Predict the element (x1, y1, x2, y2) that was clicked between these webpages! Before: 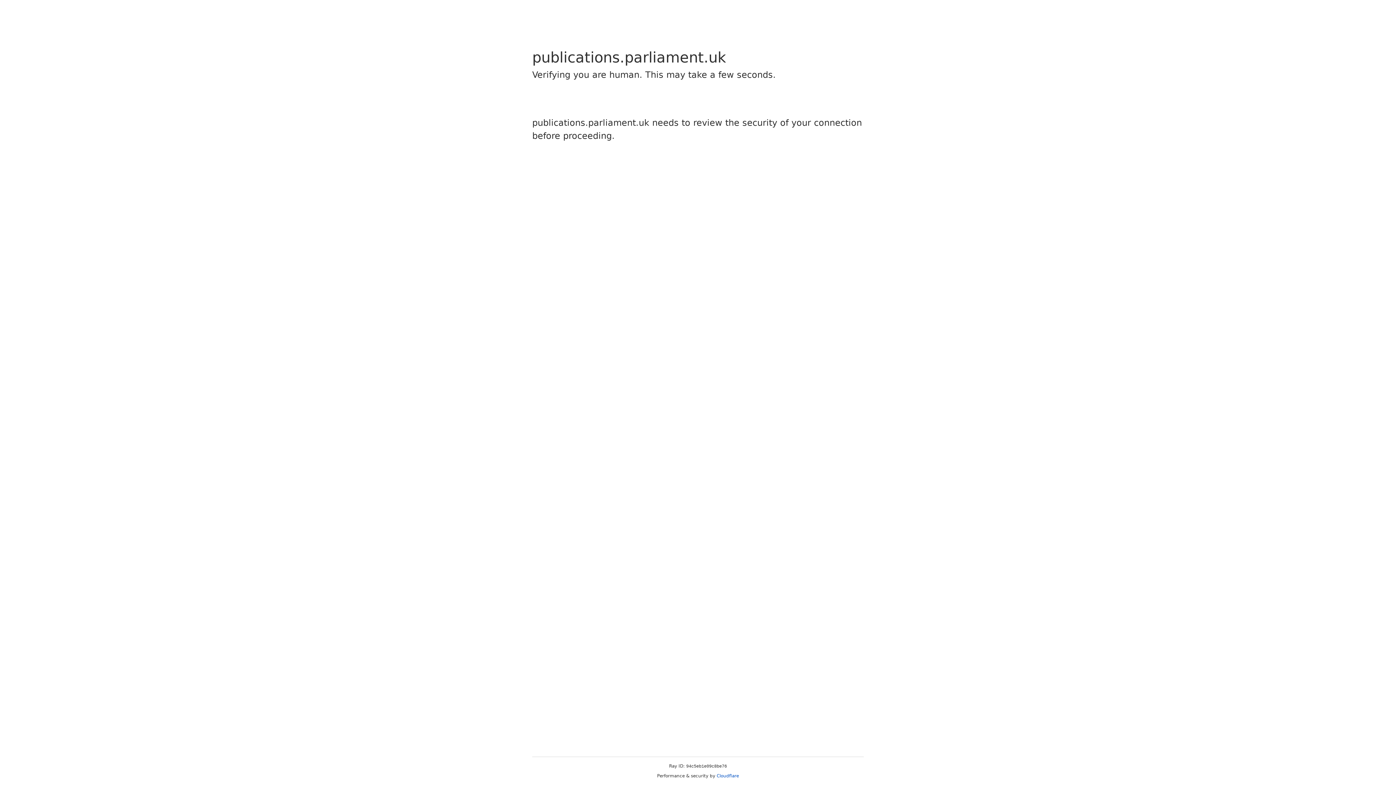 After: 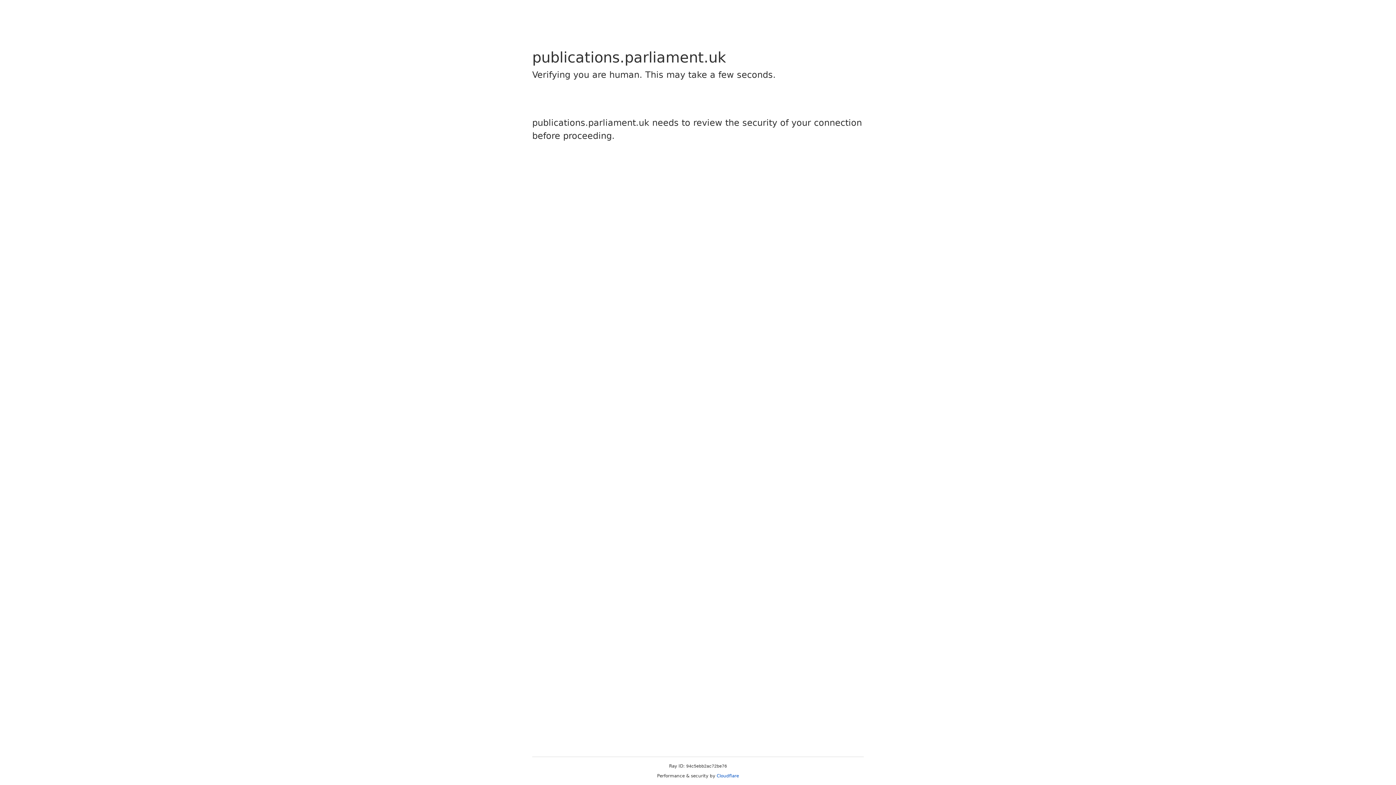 Action: bbox: (716, 773, 739, 778) label: Cloudflare